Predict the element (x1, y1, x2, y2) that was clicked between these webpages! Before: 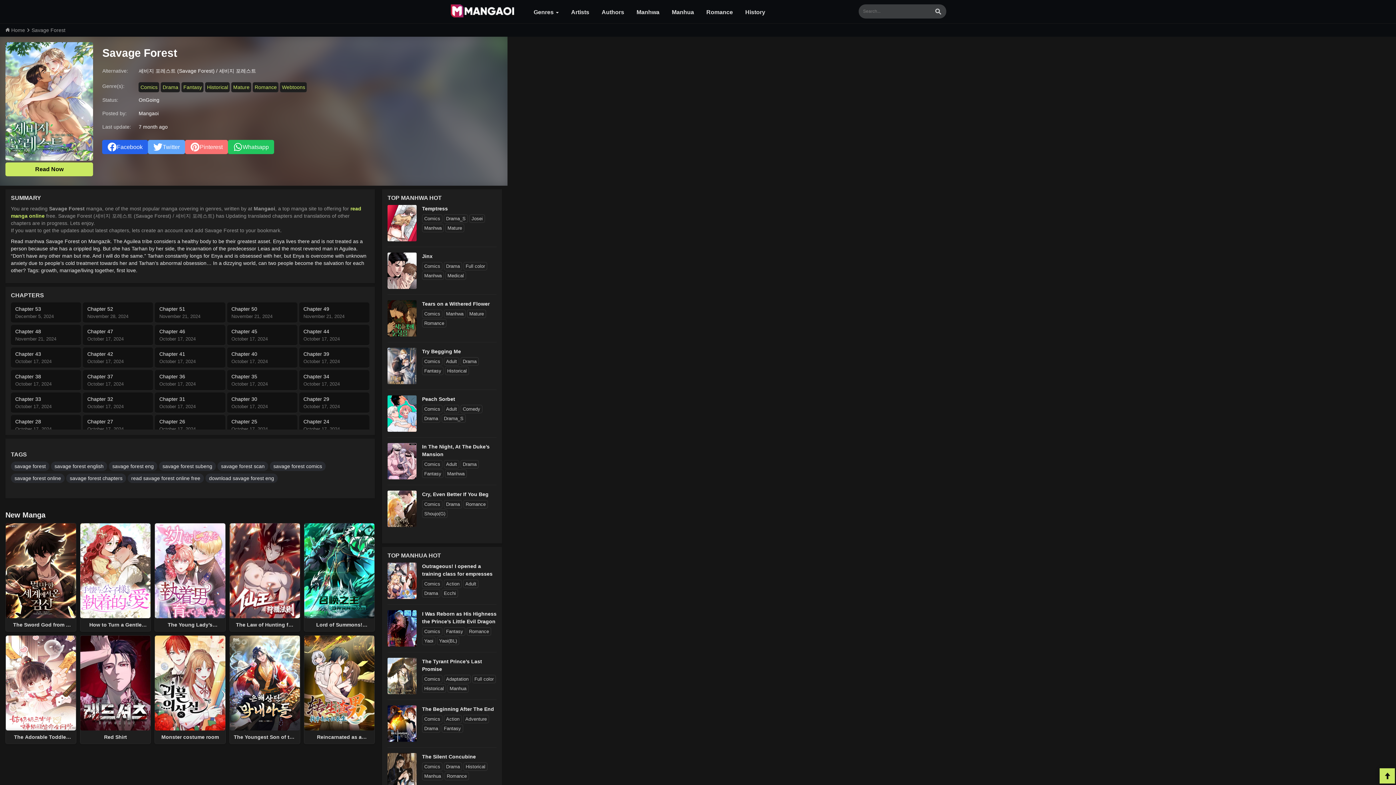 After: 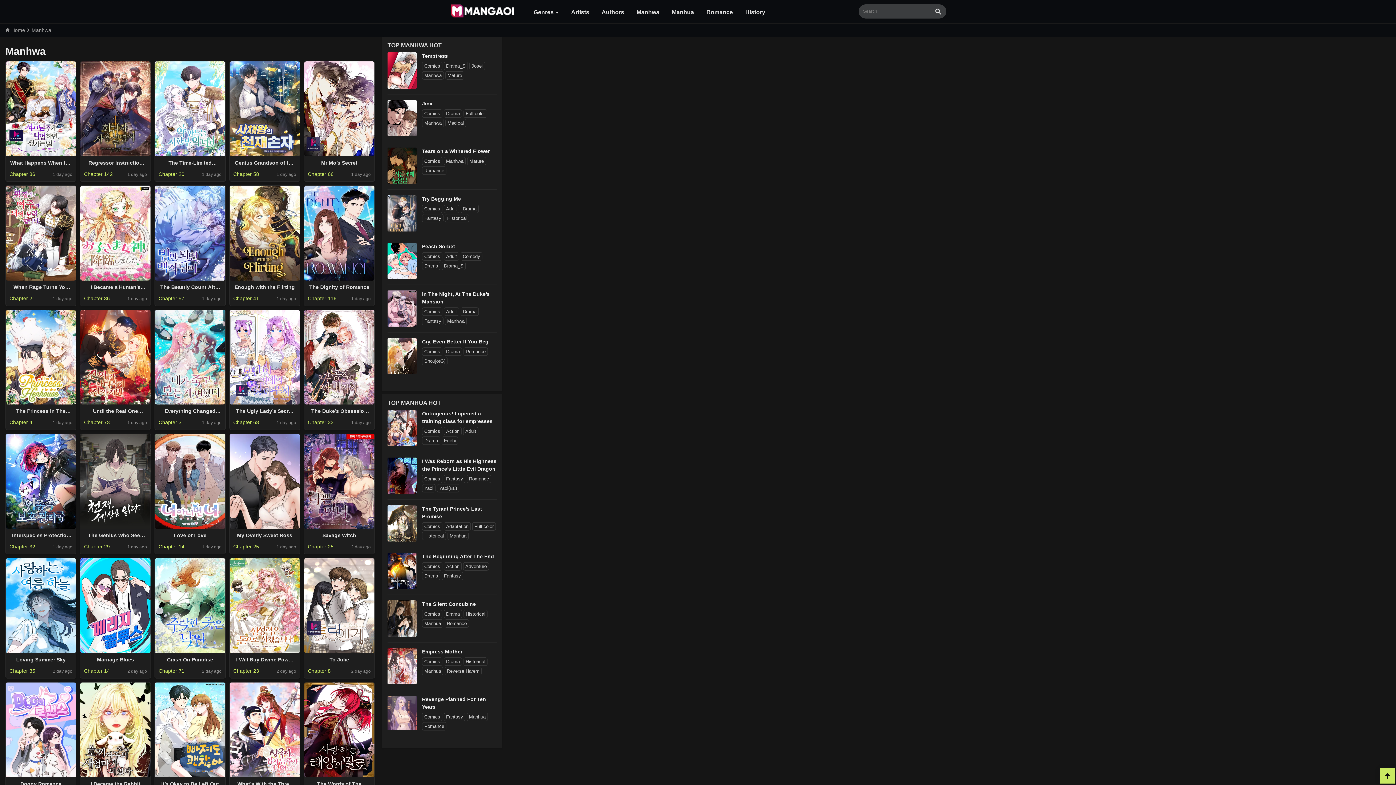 Action: label: Manhwa bbox: (632, 1, 664, 22)